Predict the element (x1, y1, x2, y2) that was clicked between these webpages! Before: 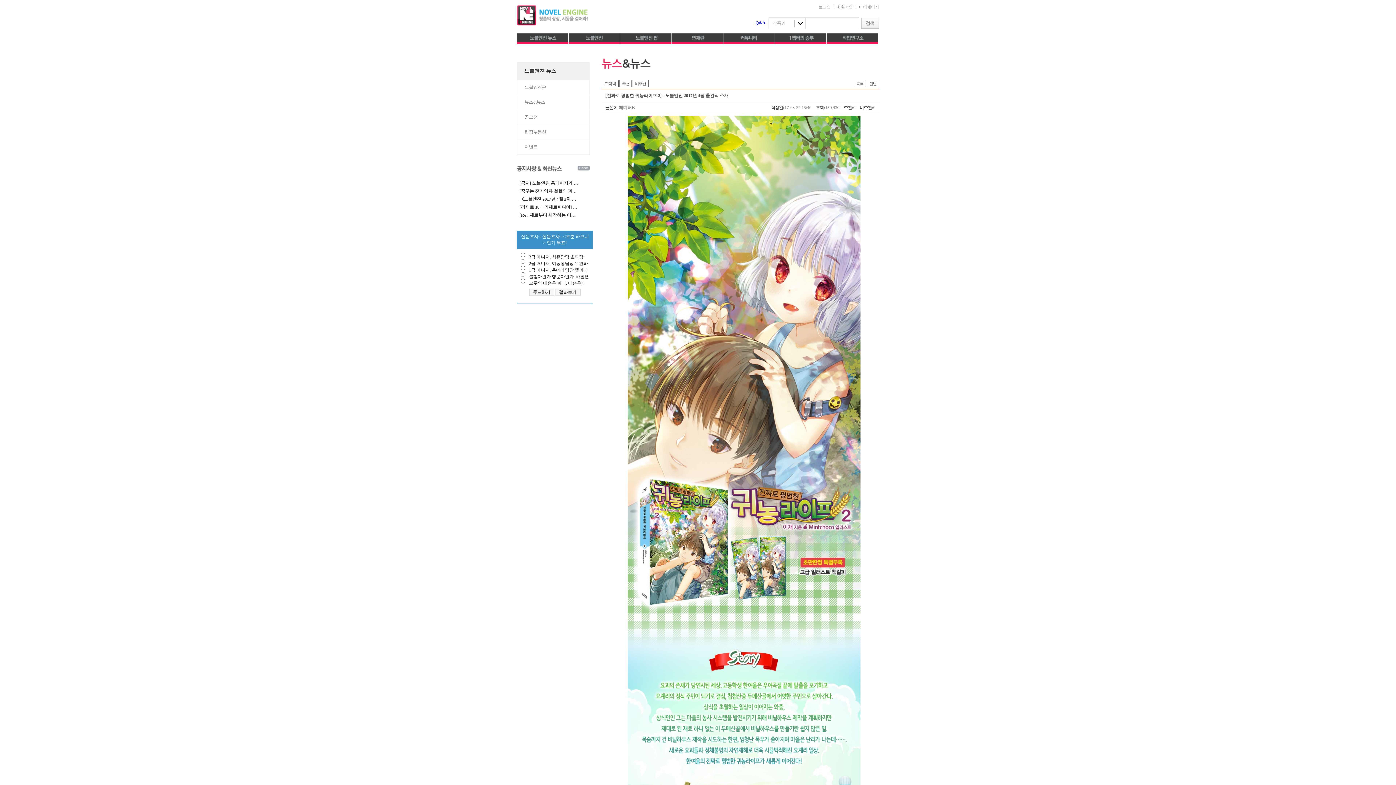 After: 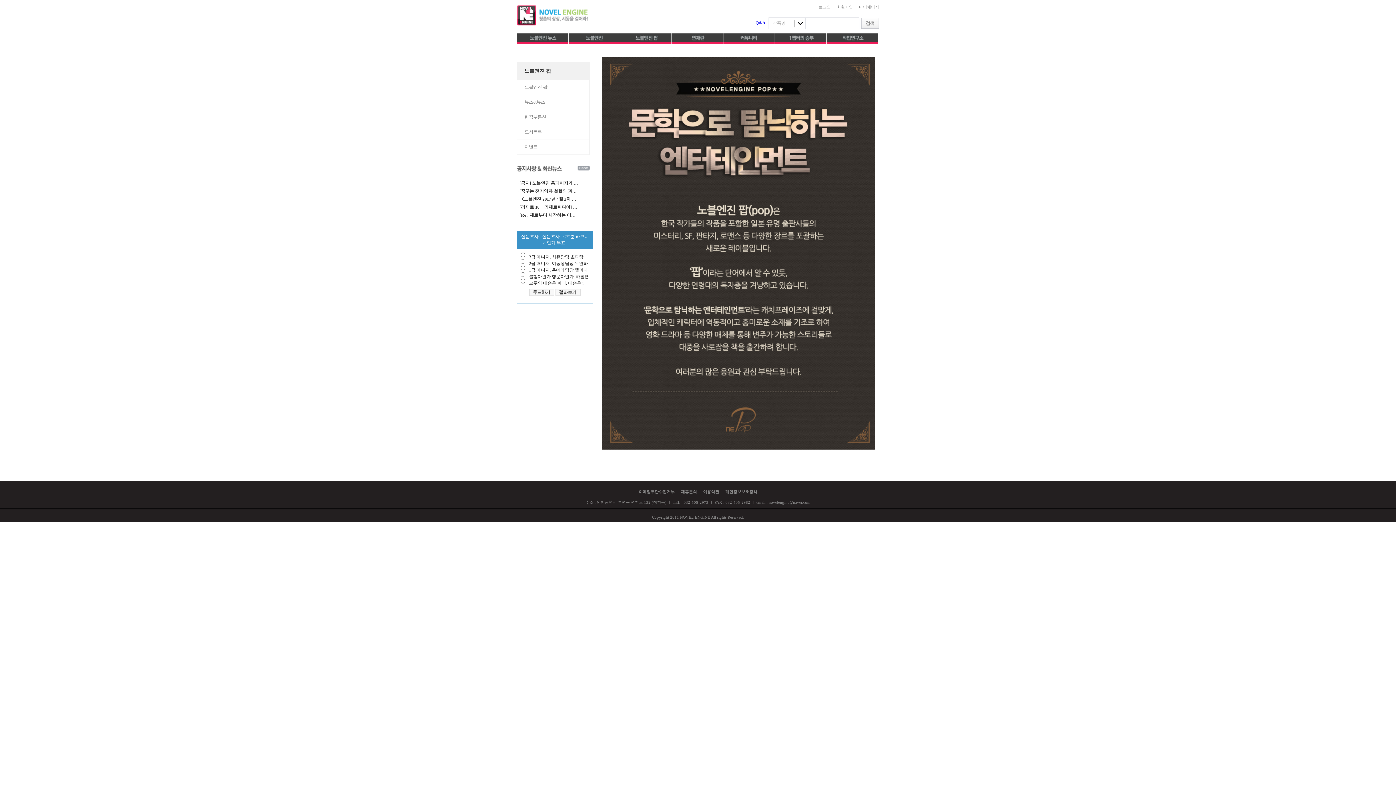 Action: bbox: (620, 33, 672, 45)